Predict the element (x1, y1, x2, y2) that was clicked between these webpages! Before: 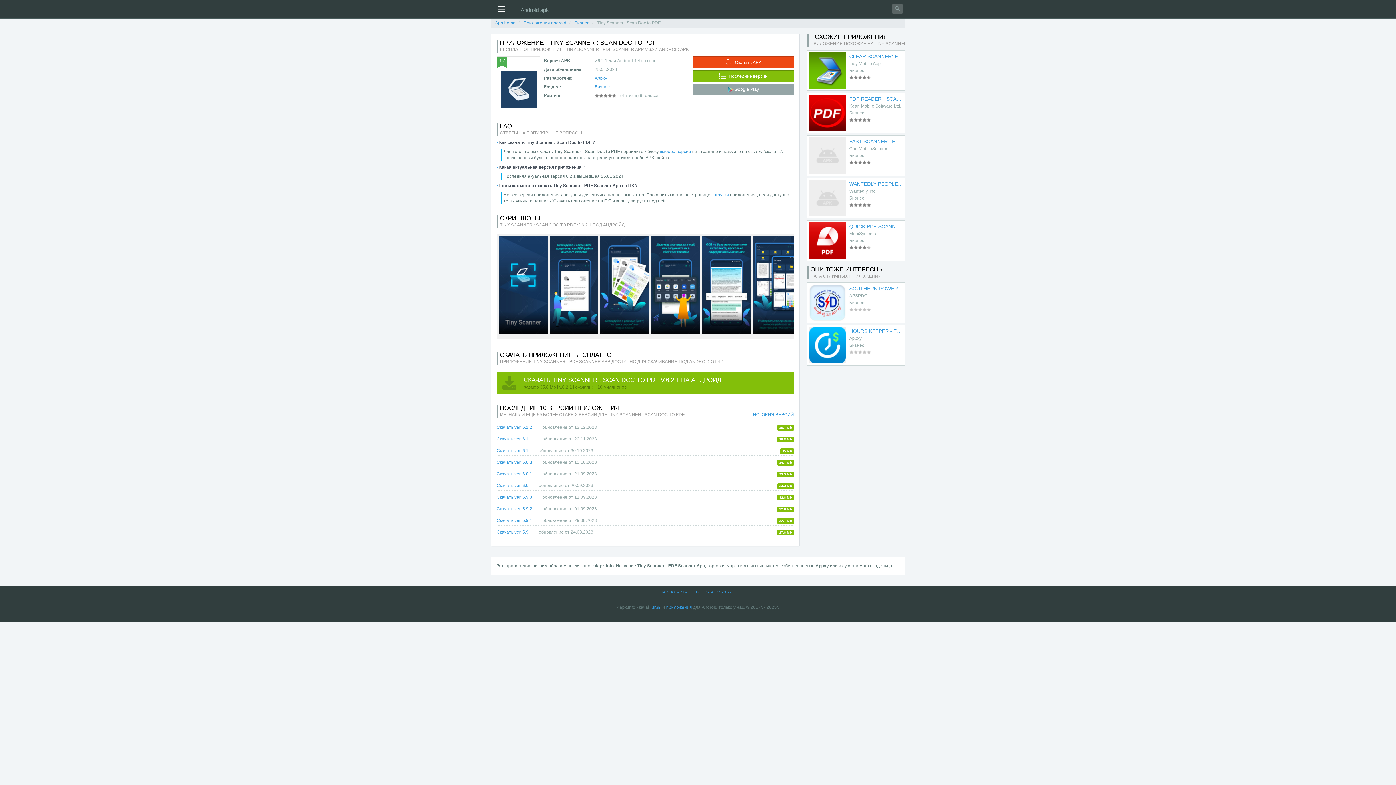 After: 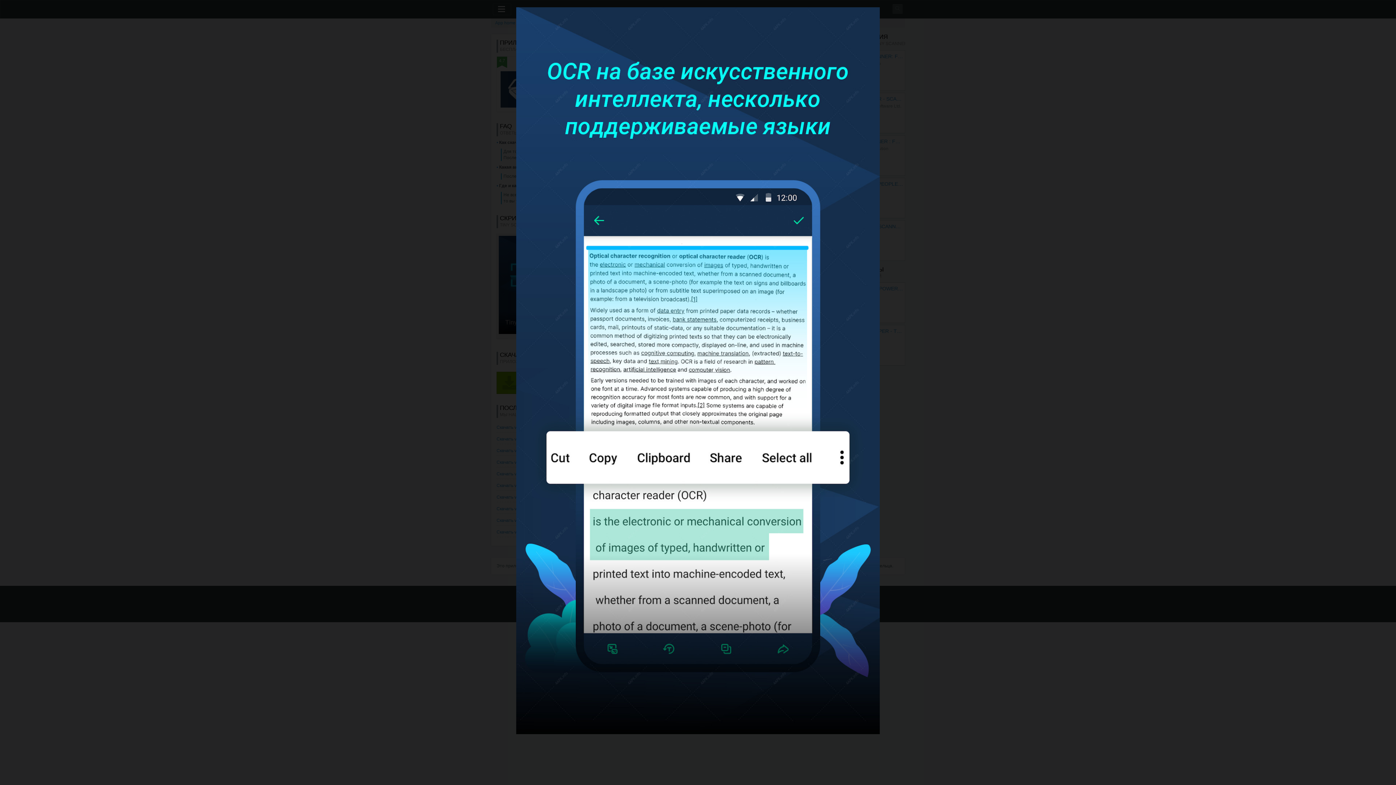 Action: bbox: (702, 236, 751, 334)